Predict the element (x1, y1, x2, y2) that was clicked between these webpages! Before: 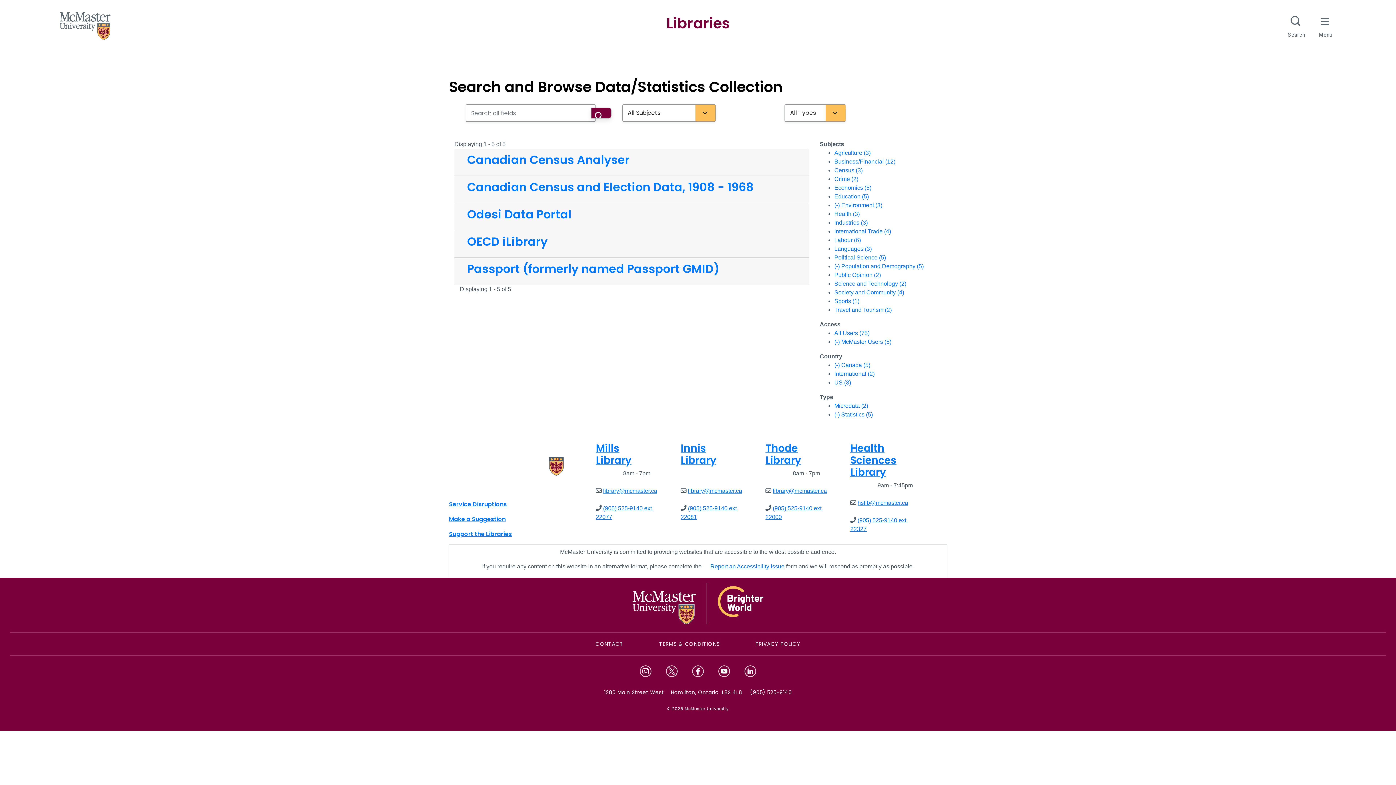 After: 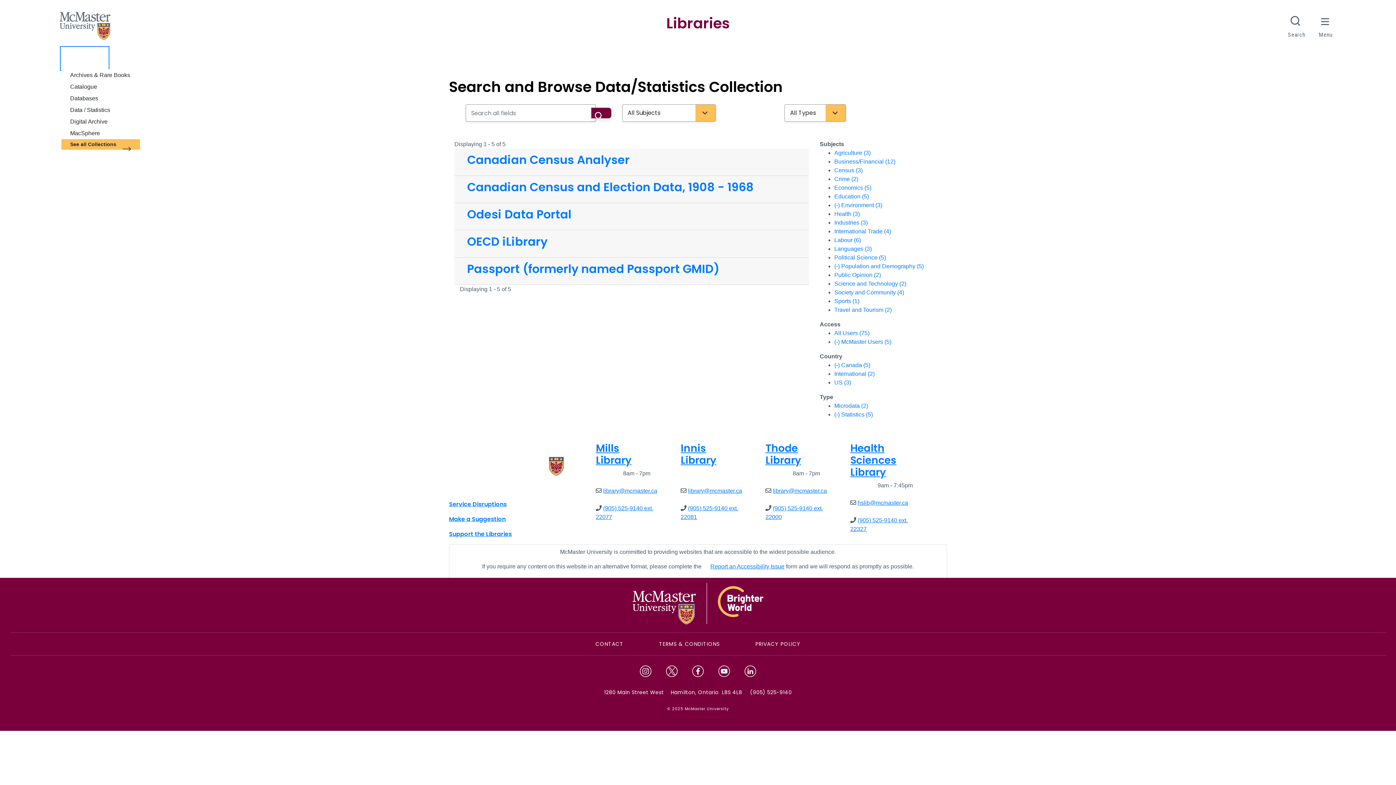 Action: label: Collections bbox: (61, 47, 108, 69)